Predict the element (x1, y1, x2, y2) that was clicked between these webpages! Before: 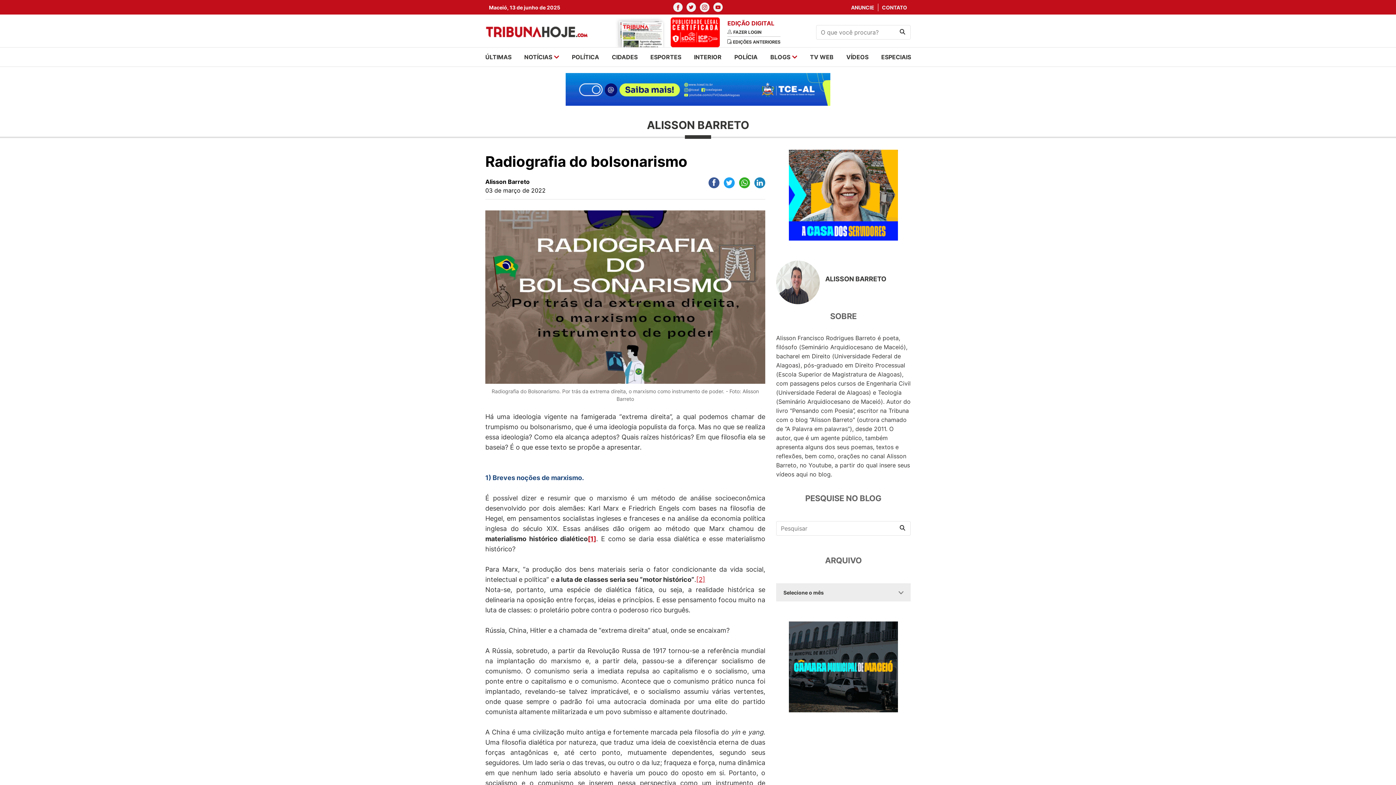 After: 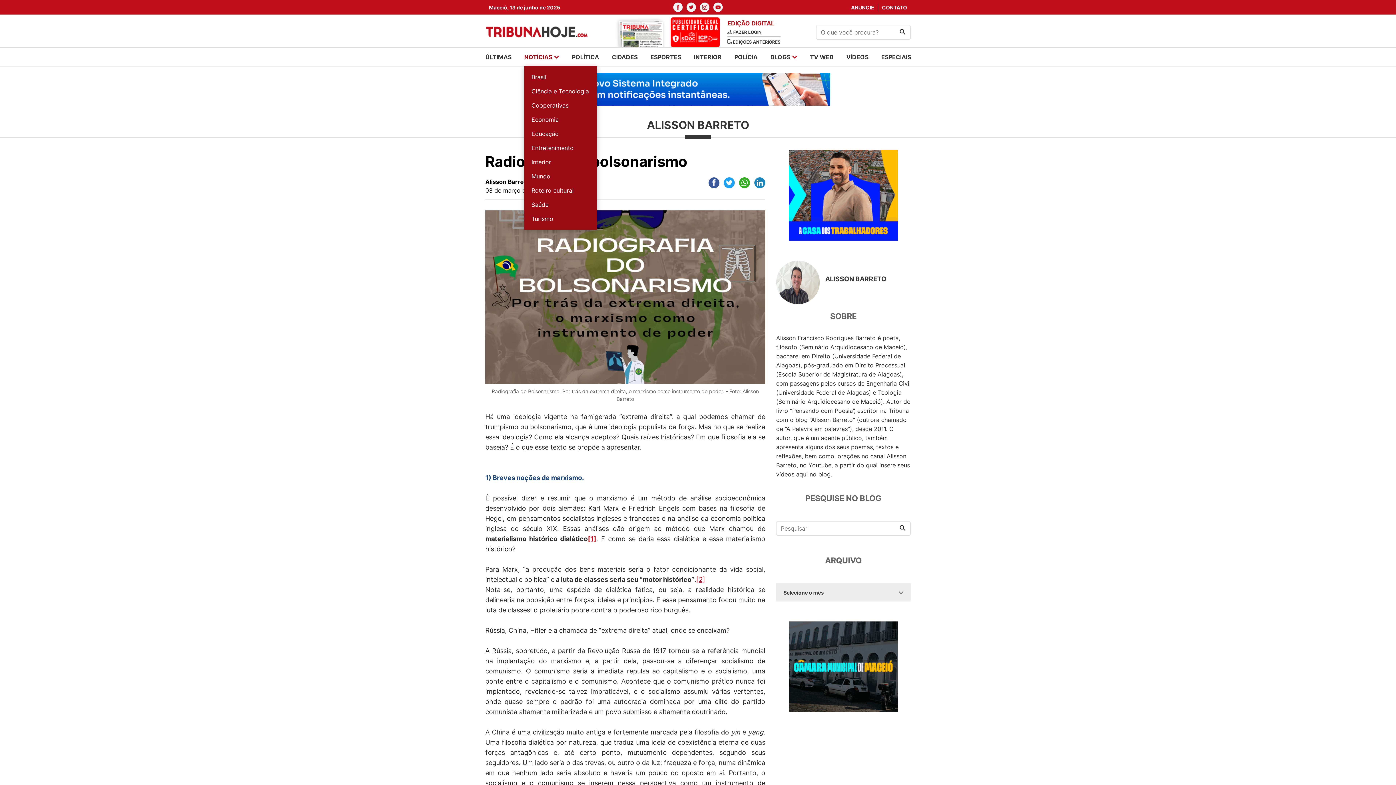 Action: label: NOTÍCIAS bbox: (524, 52, 559, 61)